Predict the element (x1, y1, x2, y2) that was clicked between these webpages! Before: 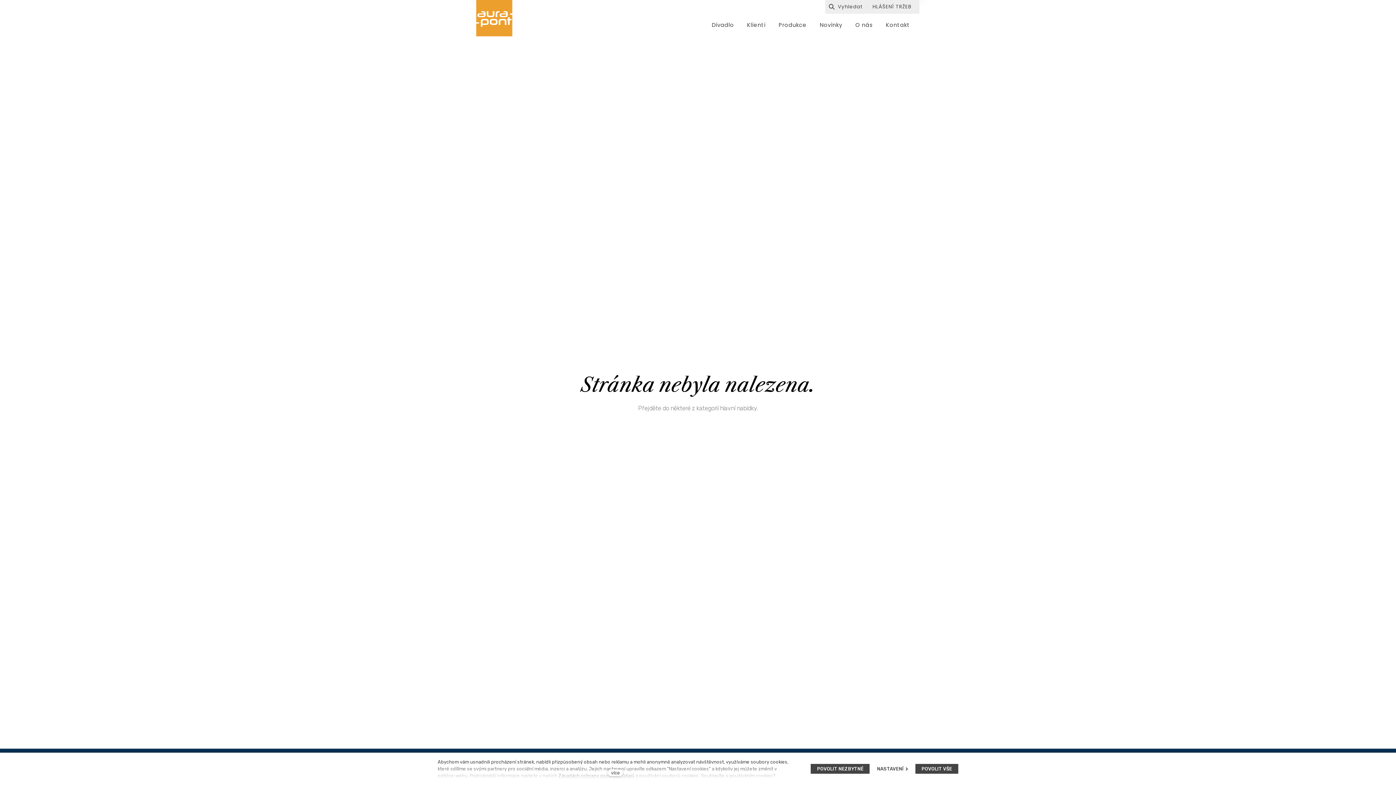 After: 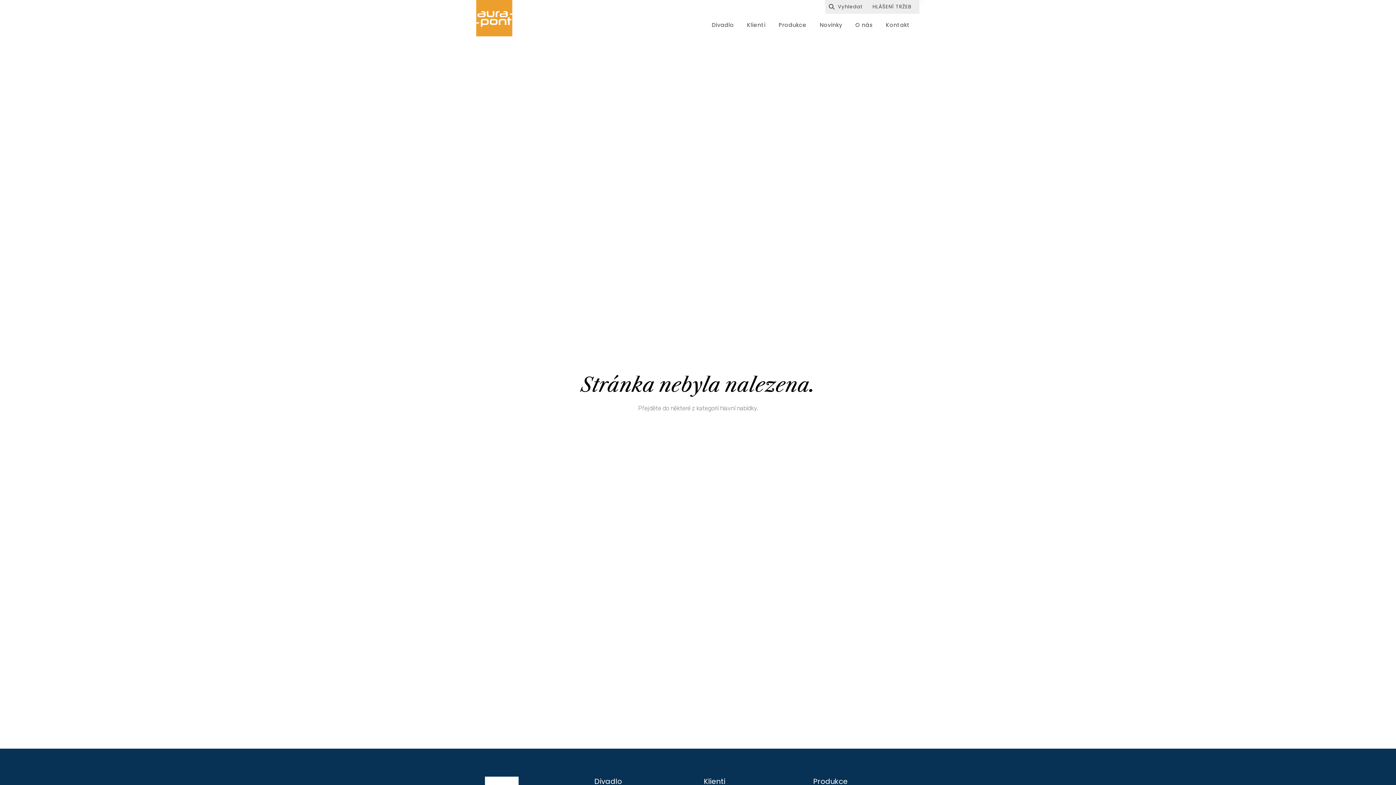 Action: bbox: (915, 764, 958, 774) label: POVOLIT VŠE